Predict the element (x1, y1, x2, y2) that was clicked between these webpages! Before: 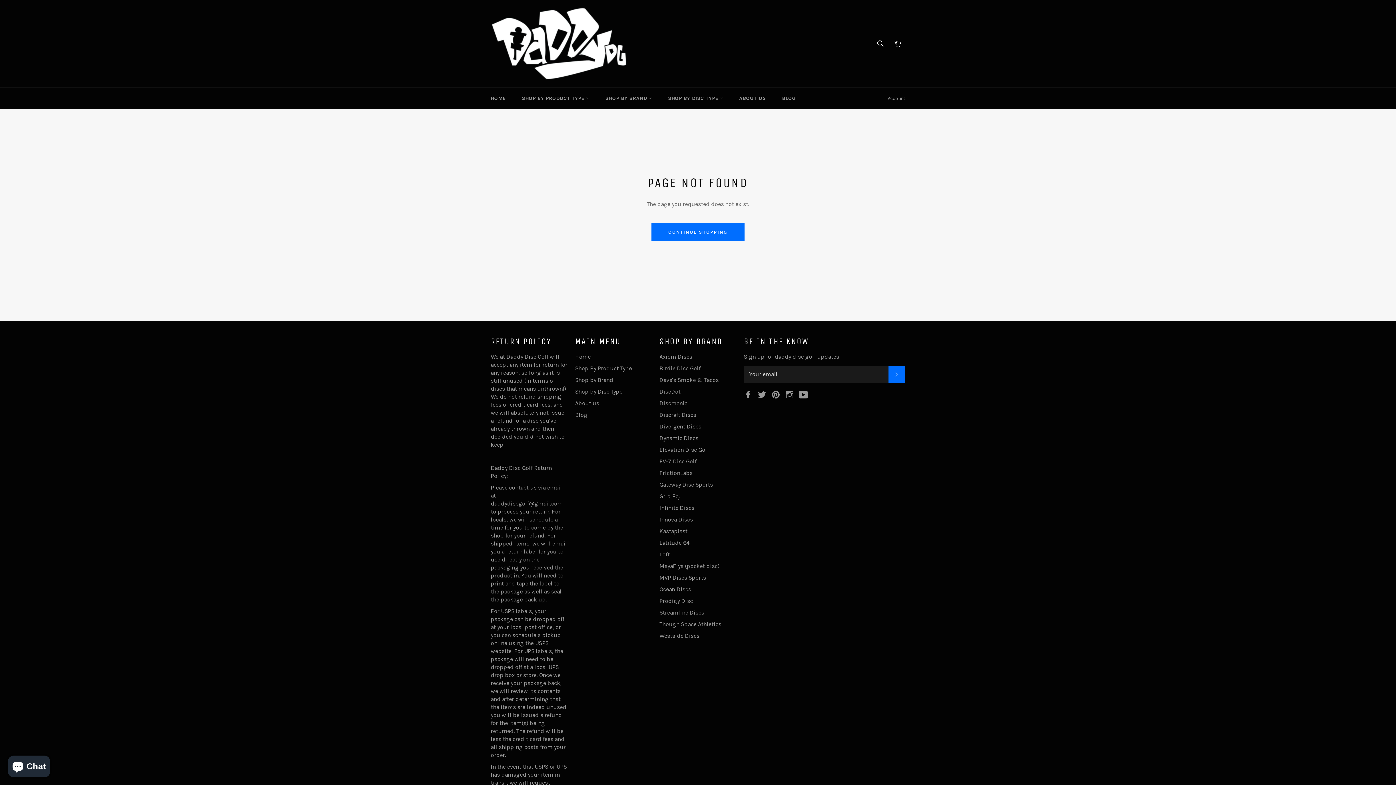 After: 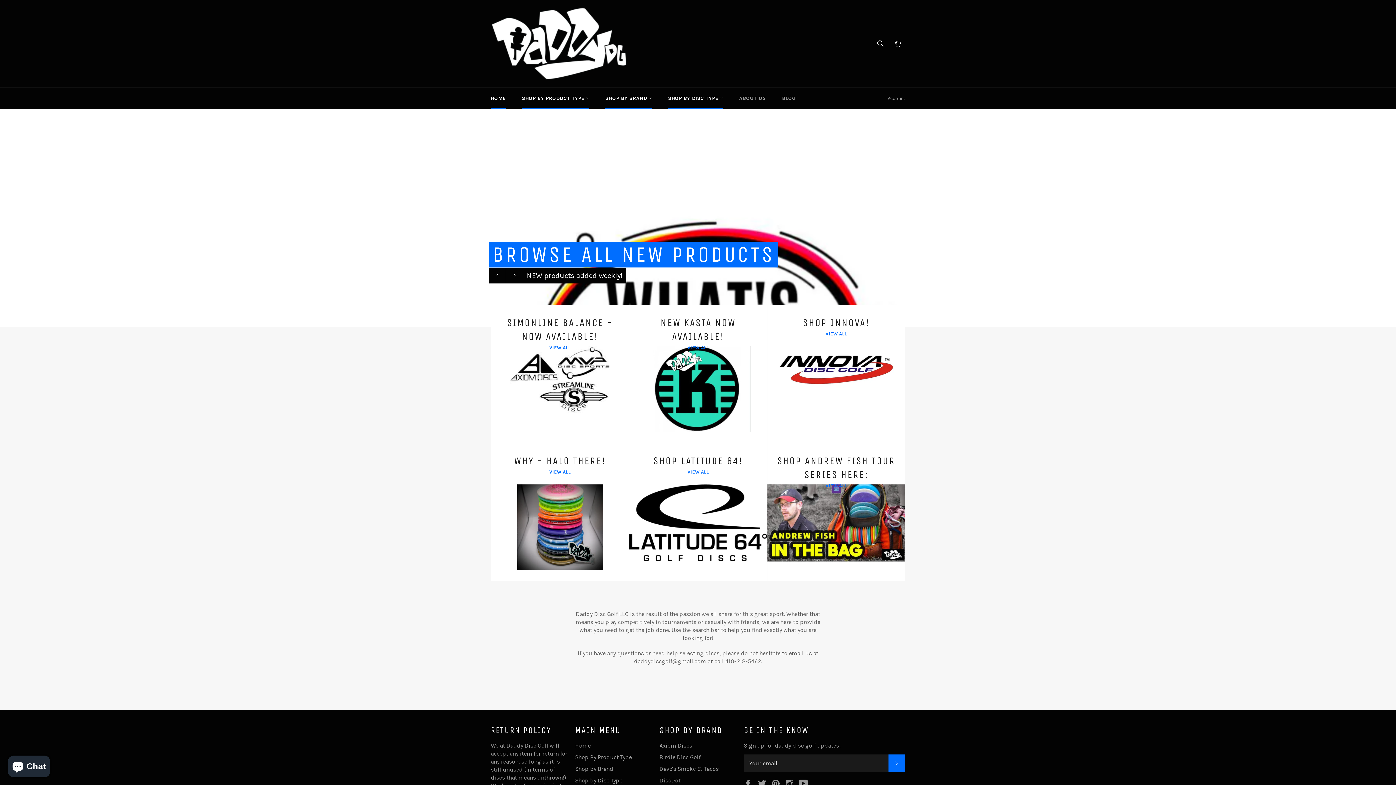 Action: label: HOME bbox: (483, 87, 513, 109)